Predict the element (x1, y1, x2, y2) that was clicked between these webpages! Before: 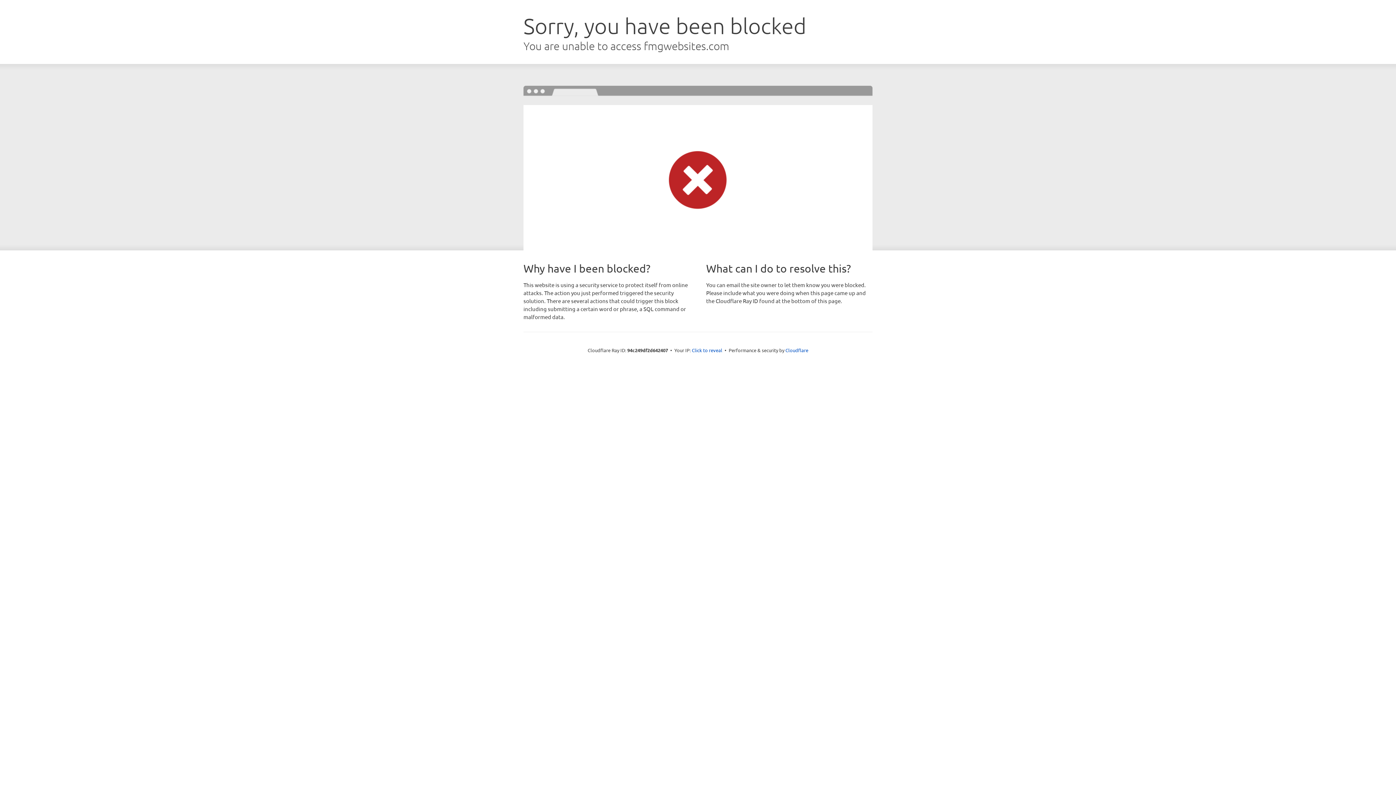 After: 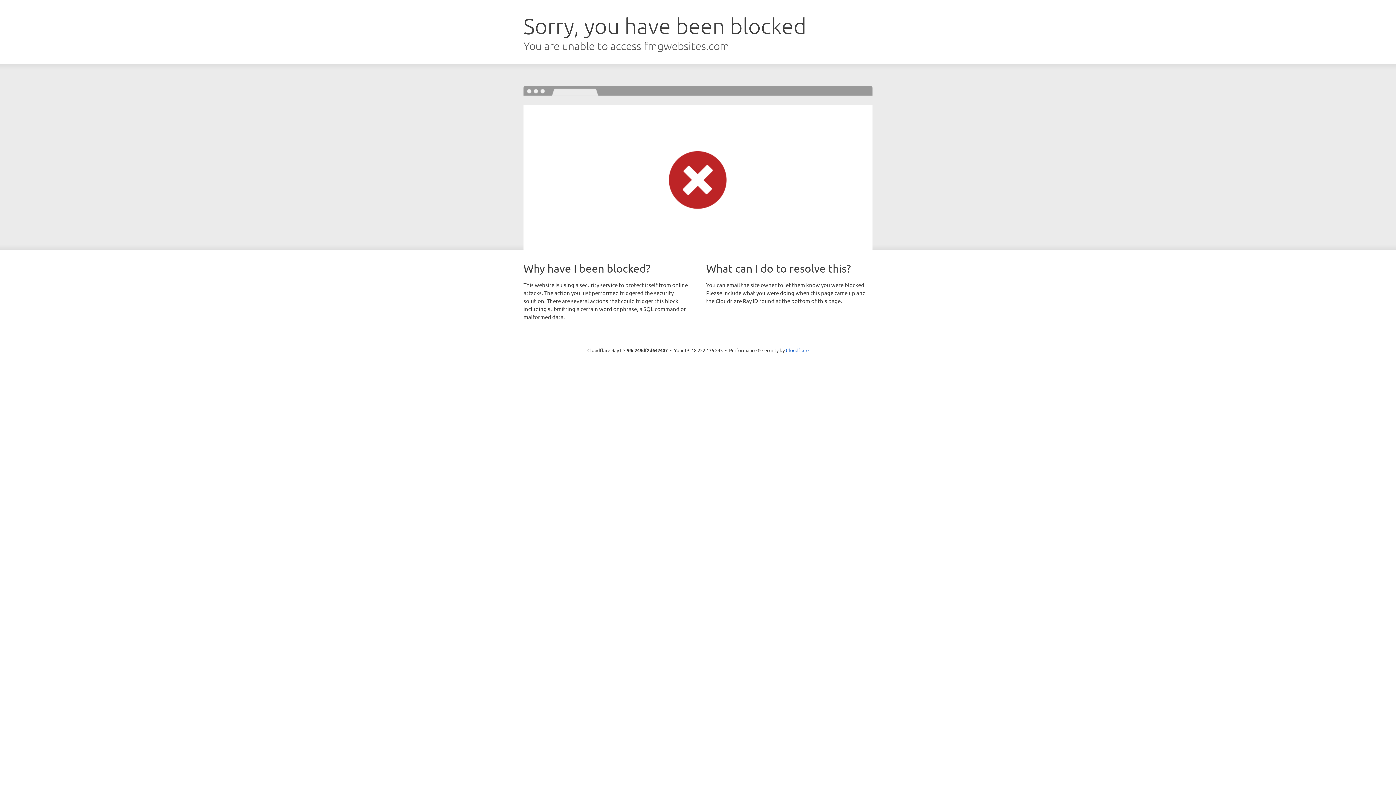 Action: bbox: (692, 346, 722, 353) label: Click to reveal